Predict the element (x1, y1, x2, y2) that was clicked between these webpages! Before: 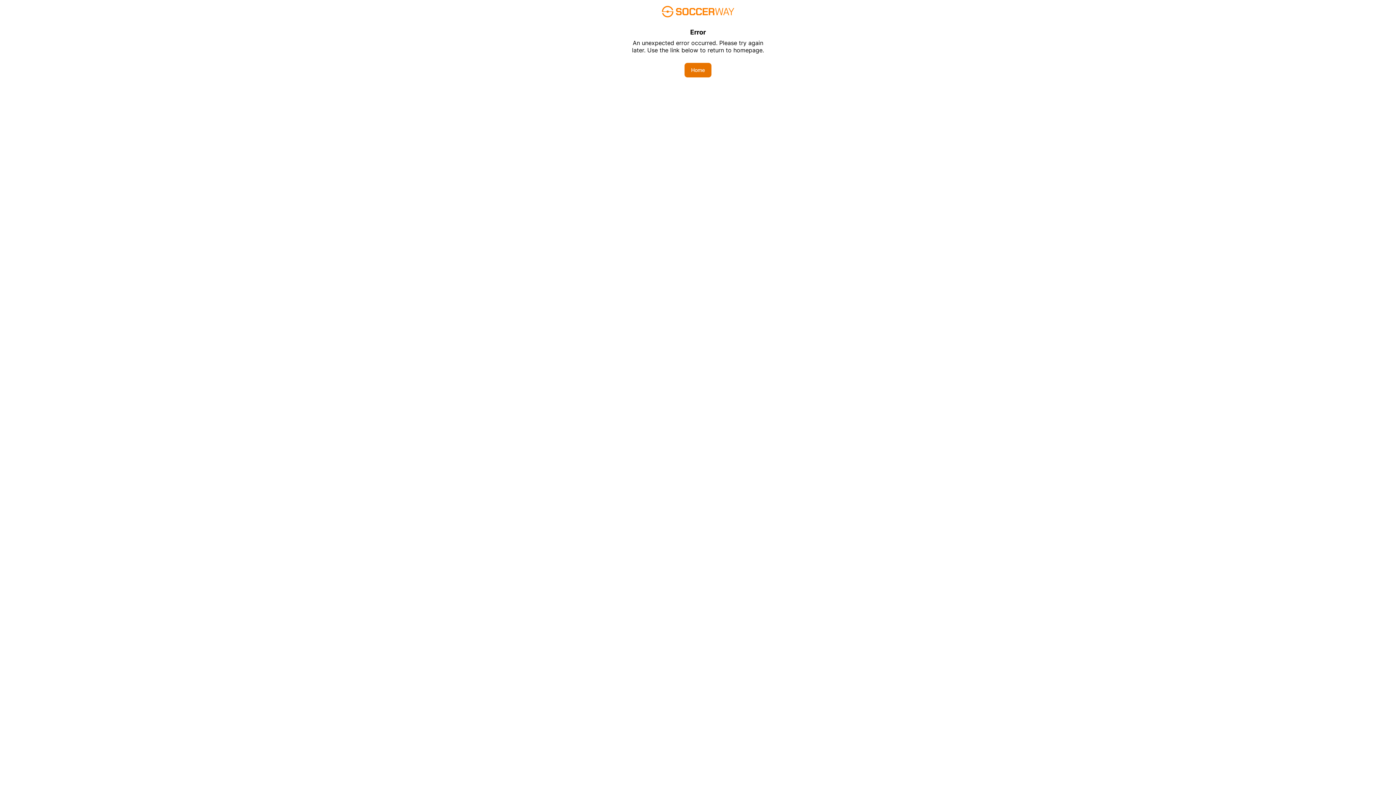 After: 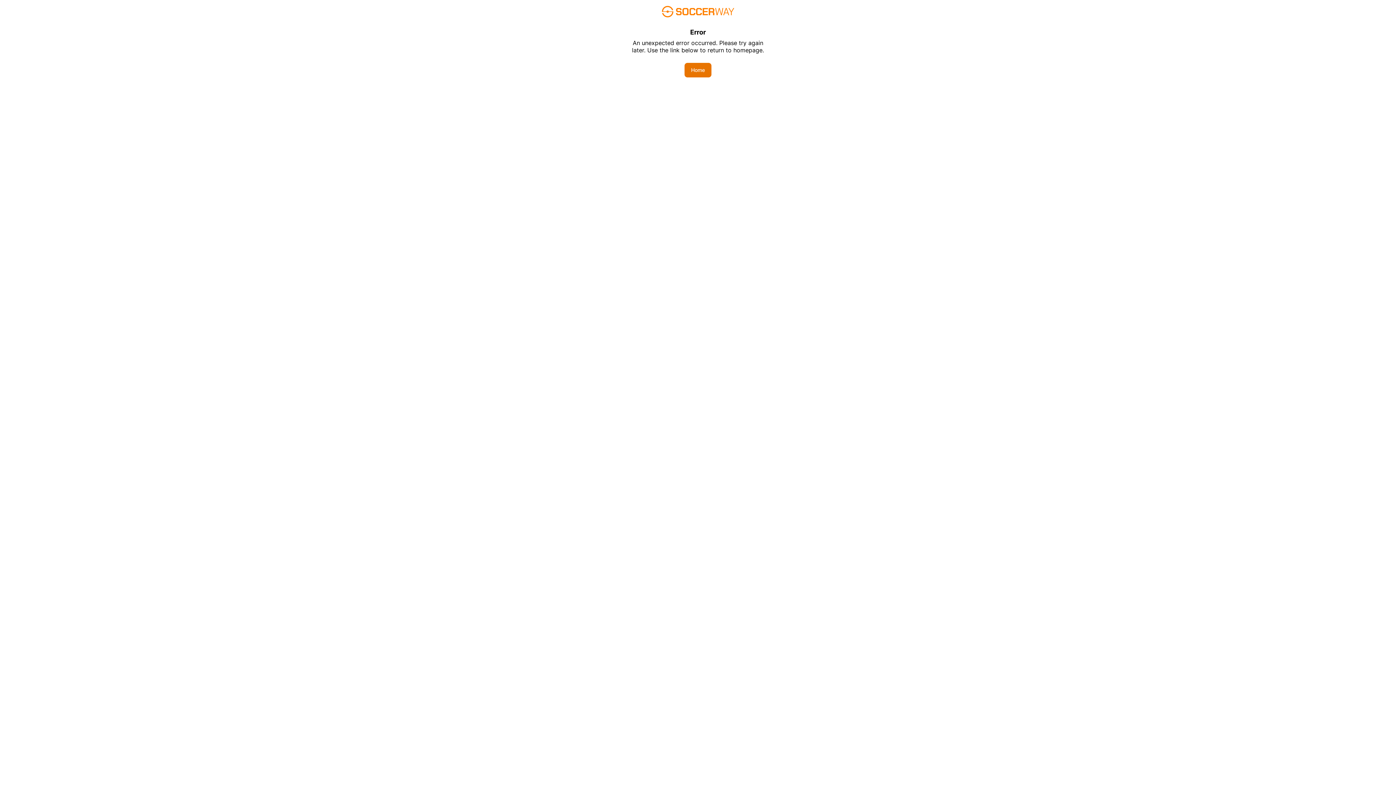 Action: bbox: (684, 62, 711, 77) label: Home